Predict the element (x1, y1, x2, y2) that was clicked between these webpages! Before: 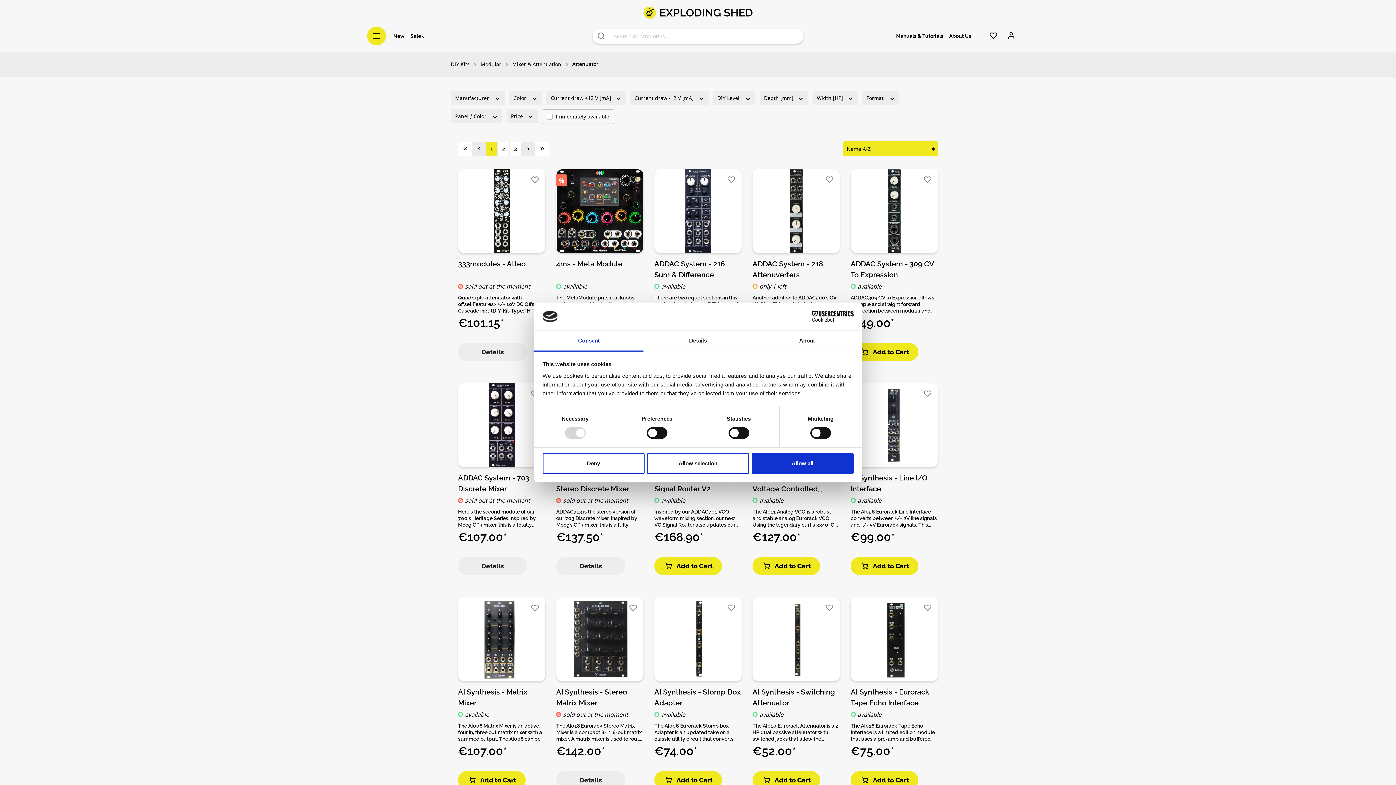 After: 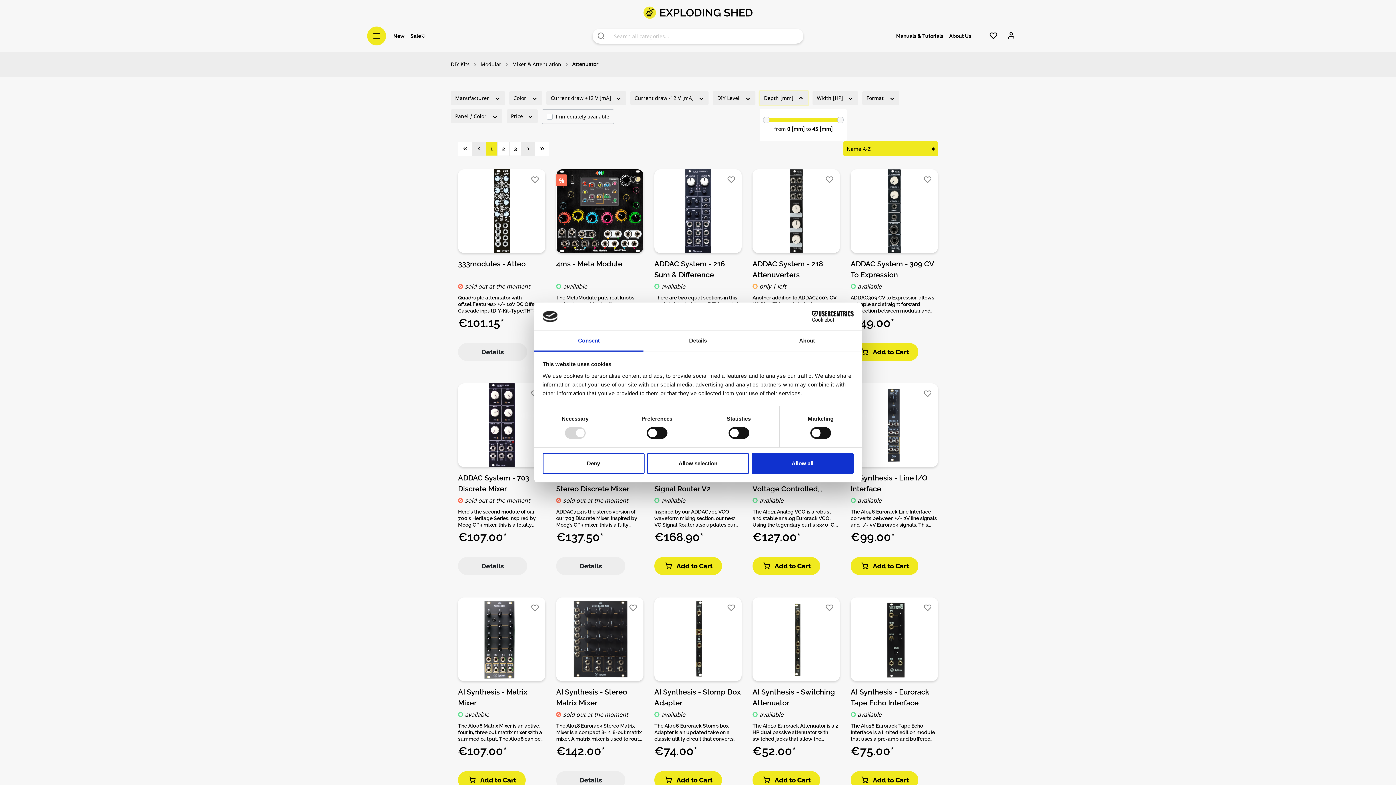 Action: label: Depth [mm]  bbox: (759, 91, 808, 105)